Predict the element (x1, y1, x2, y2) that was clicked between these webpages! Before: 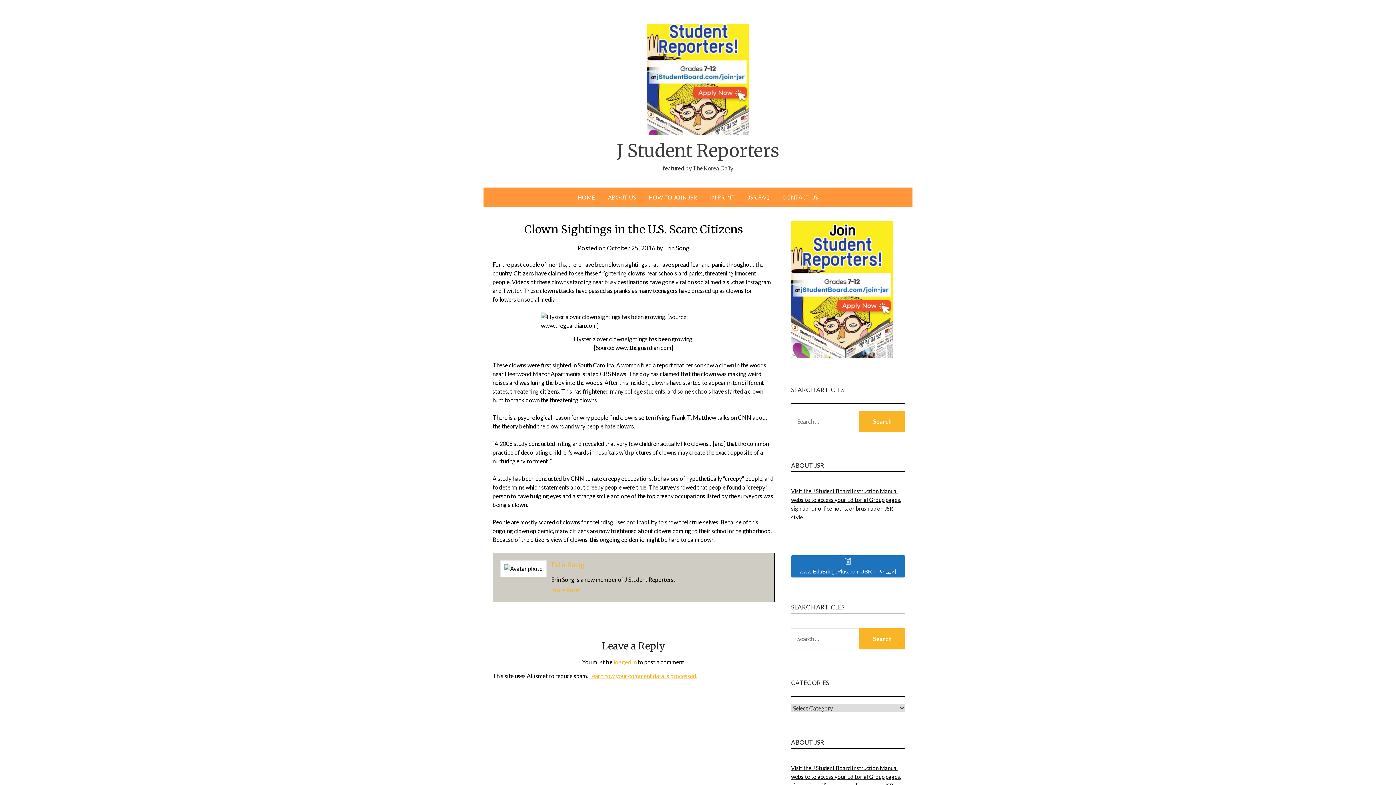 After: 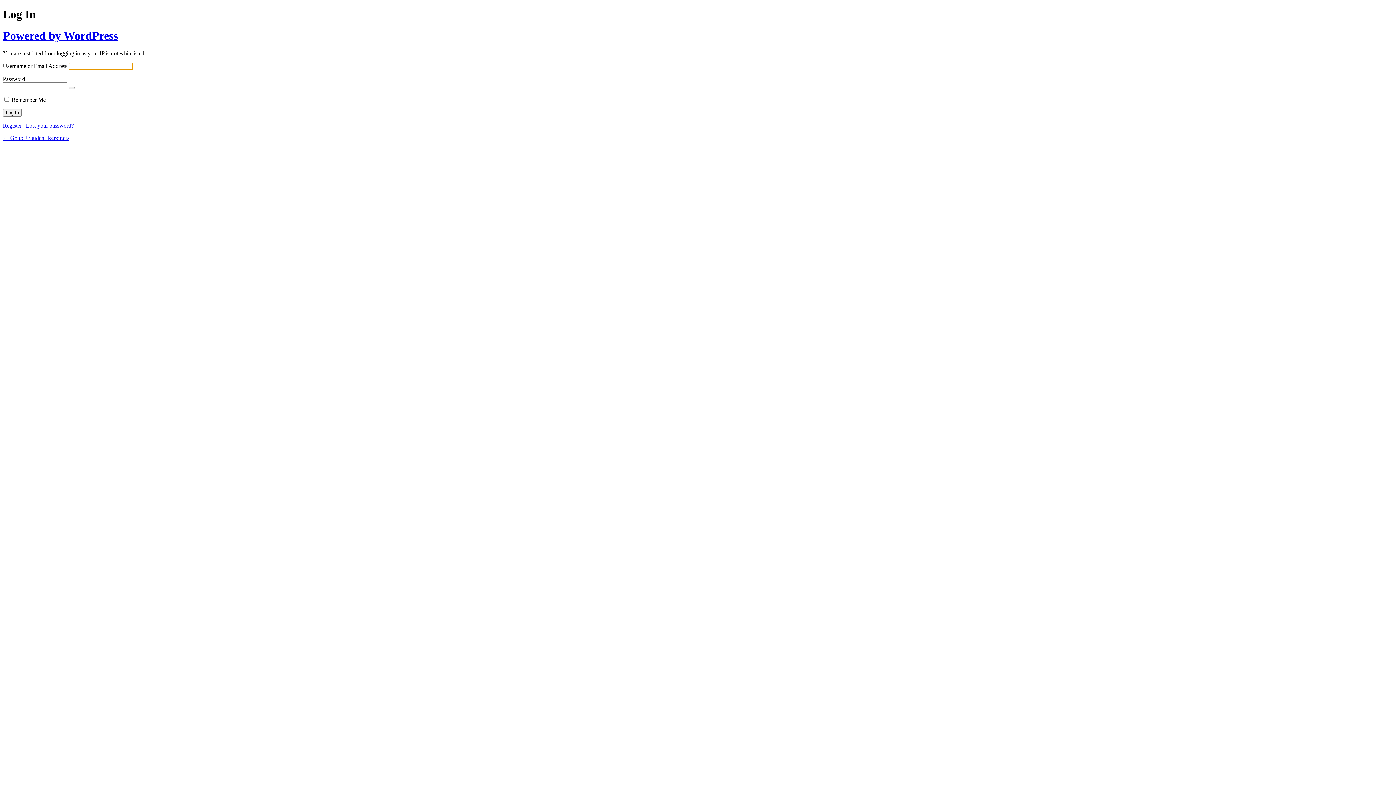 Action: bbox: (613, 658, 636, 665) label: logged in